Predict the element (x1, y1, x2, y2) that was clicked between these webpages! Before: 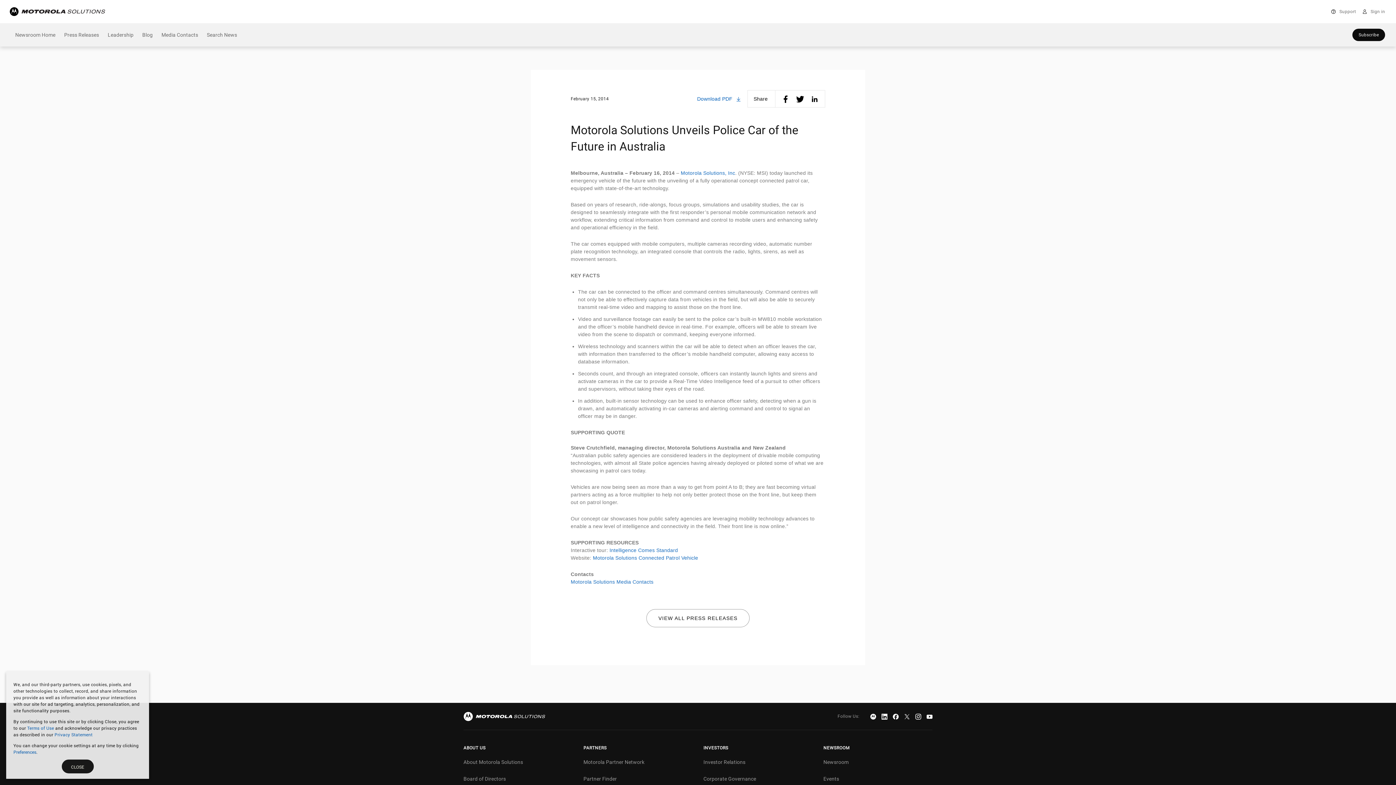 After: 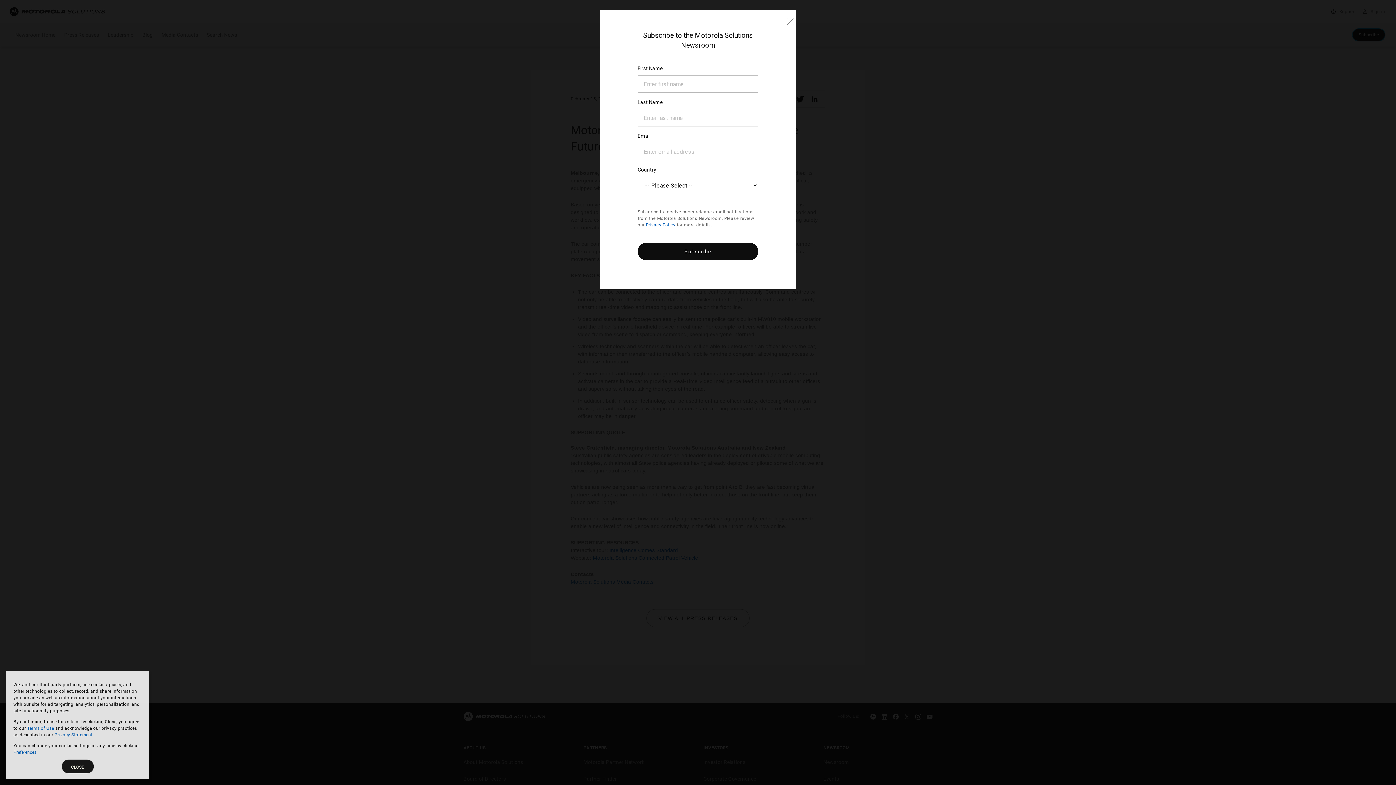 Action: label: Subscribe bbox: (1352, 28, 1385, 41)